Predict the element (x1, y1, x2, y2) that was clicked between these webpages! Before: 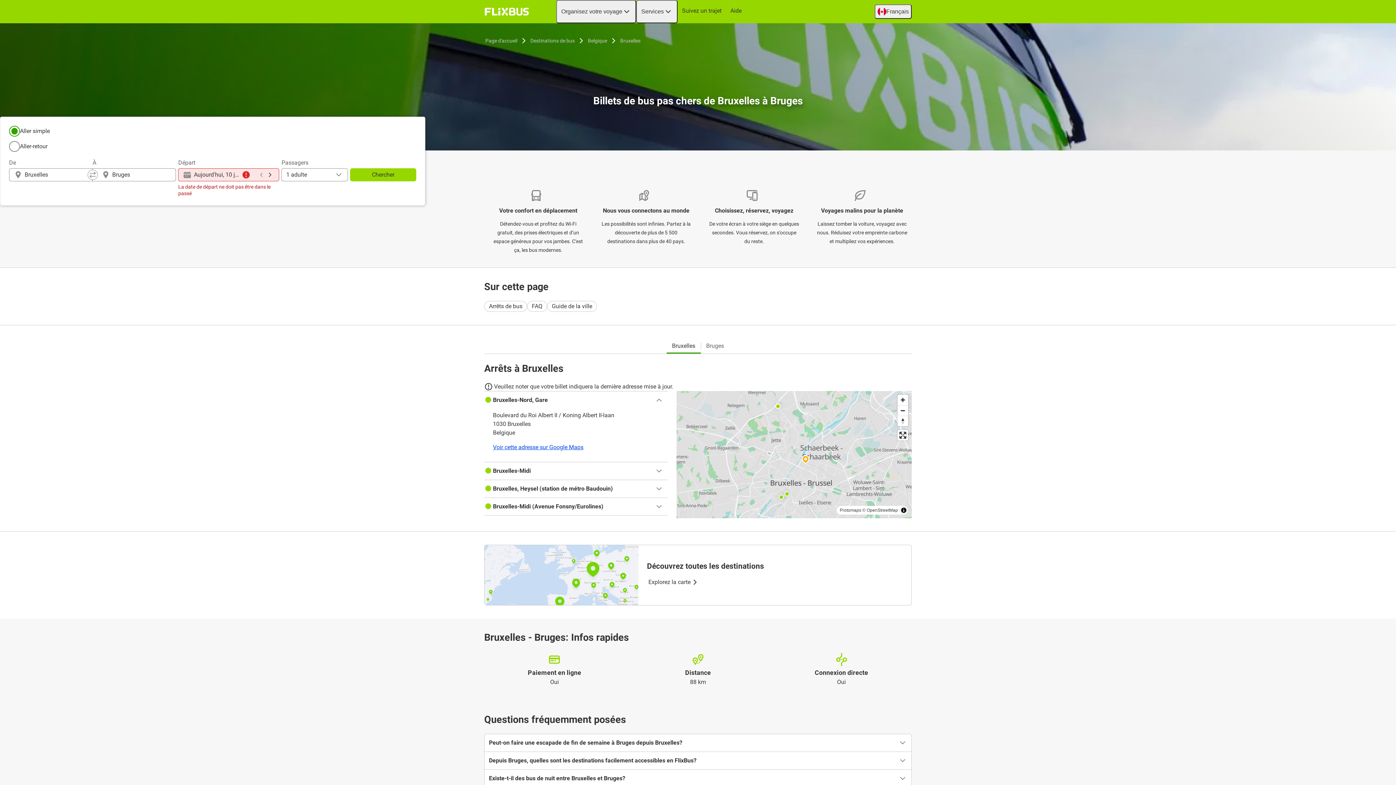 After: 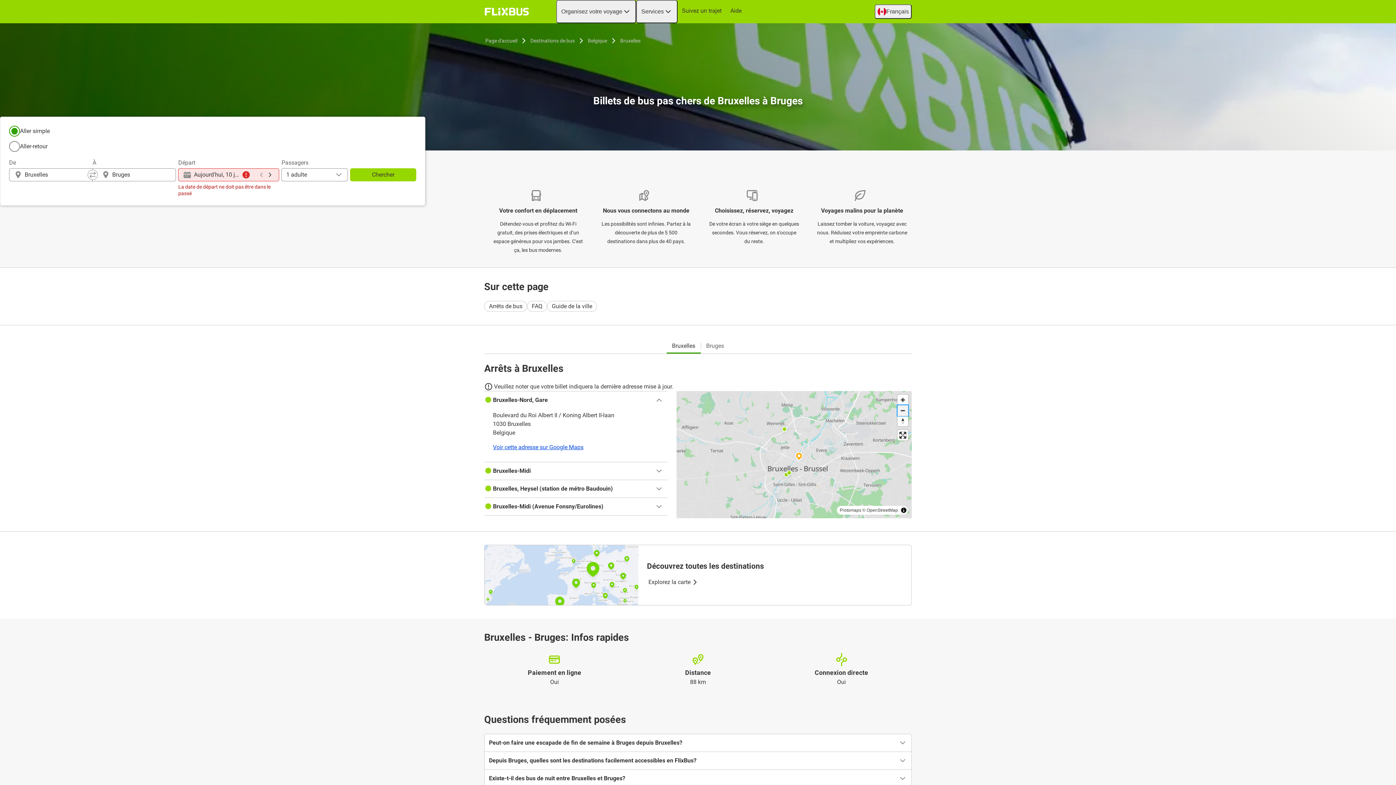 Action: bbox: (897, 405, 908, 416) label: Zoom out